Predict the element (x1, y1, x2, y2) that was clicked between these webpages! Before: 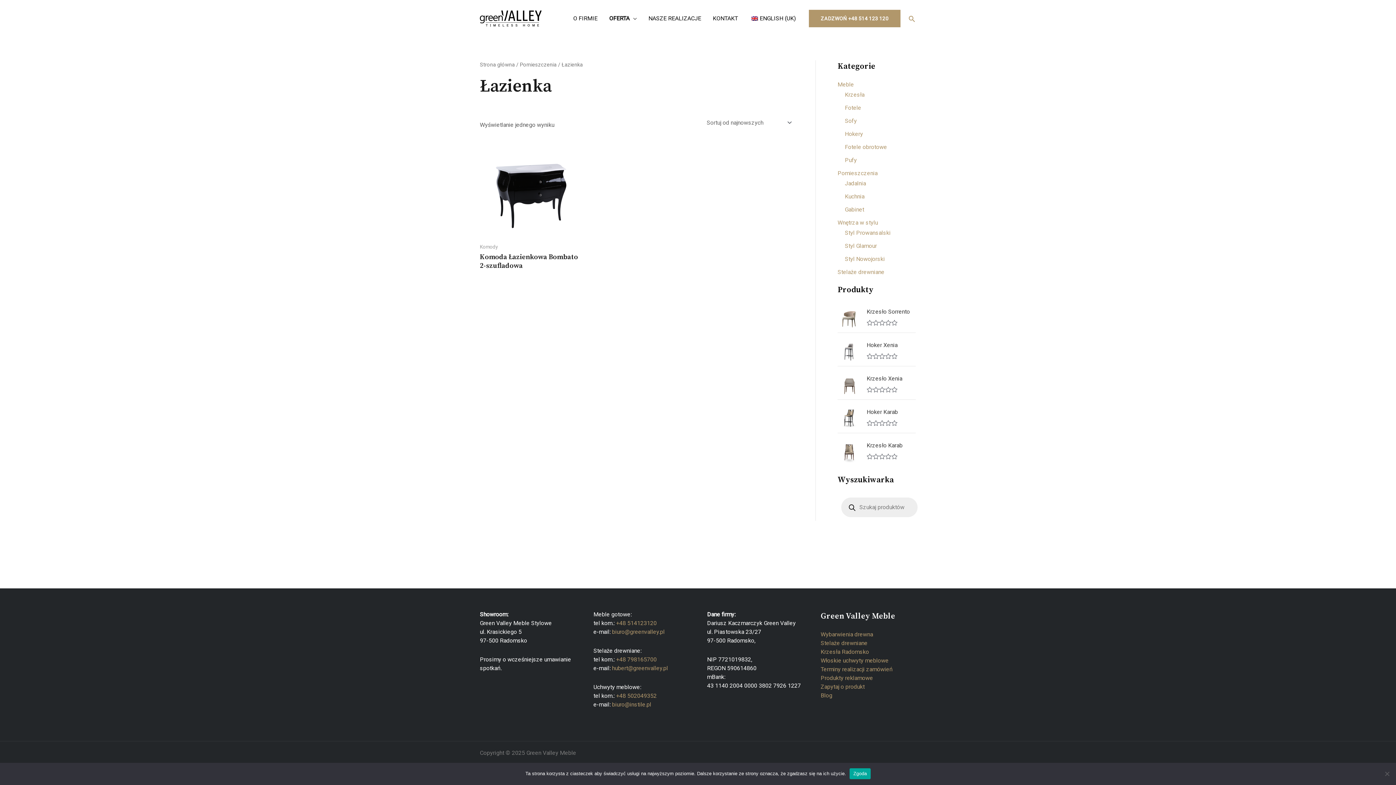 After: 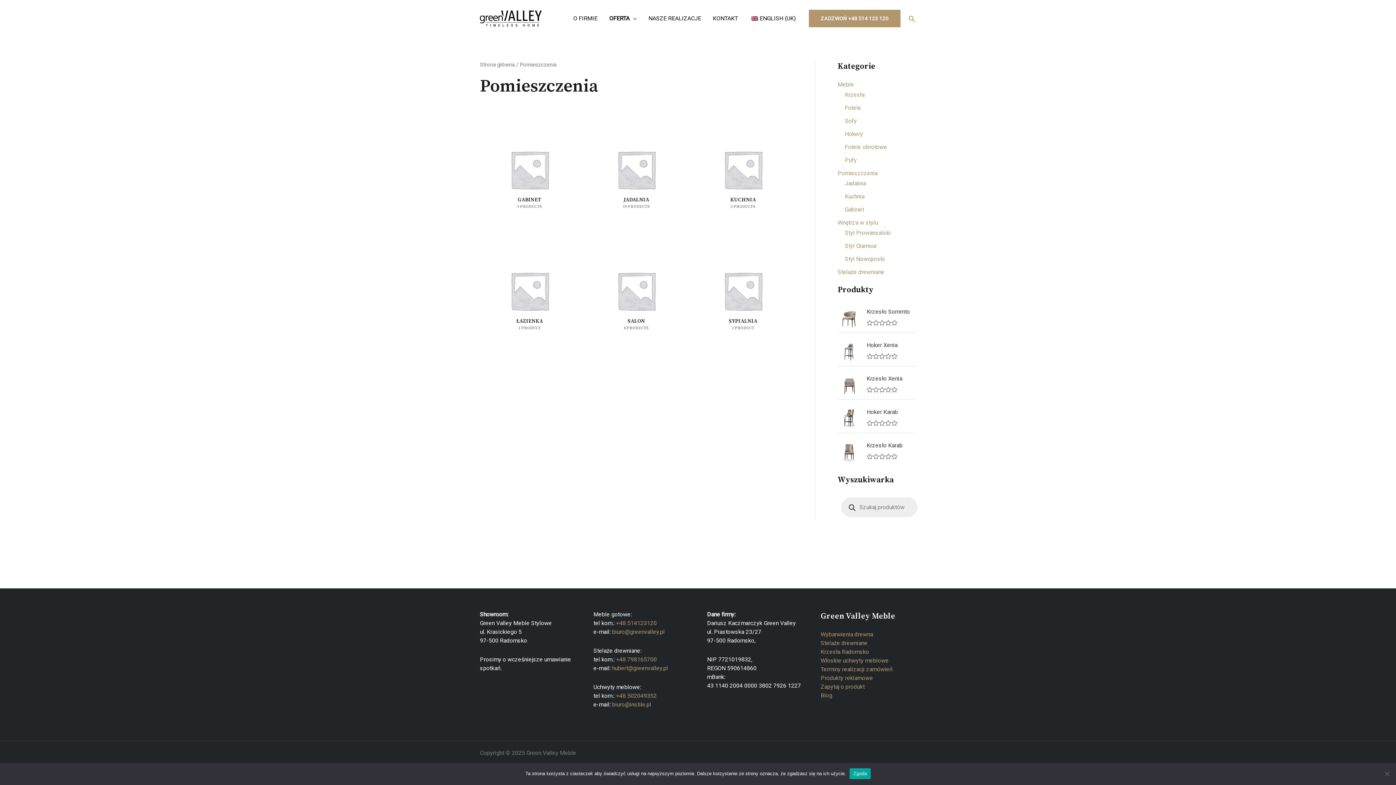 Action: bbox: (520, 61, 556, 68) label: Pomieszczenia